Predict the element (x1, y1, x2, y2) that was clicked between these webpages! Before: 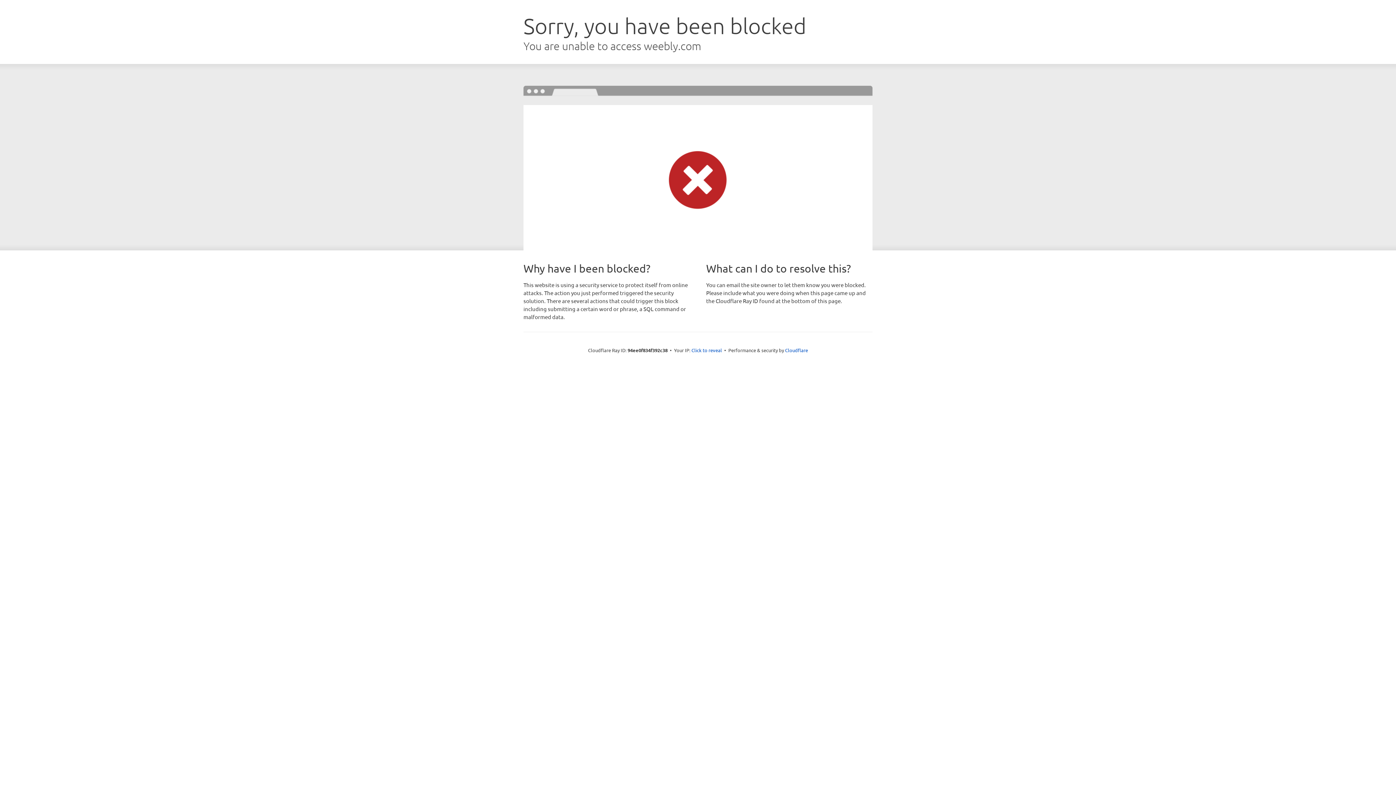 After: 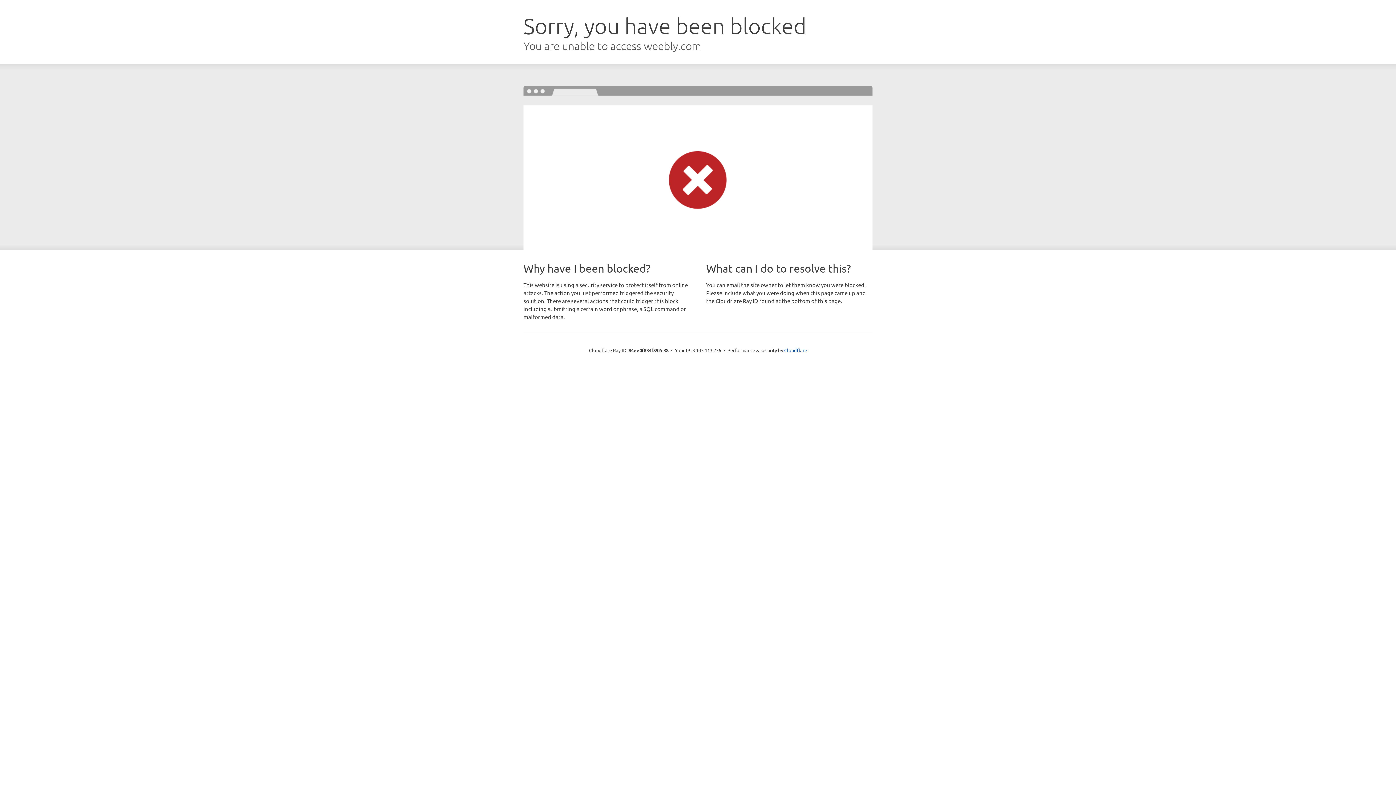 Action: bbox: (691, 346, 722, 353) label: Click to reveal